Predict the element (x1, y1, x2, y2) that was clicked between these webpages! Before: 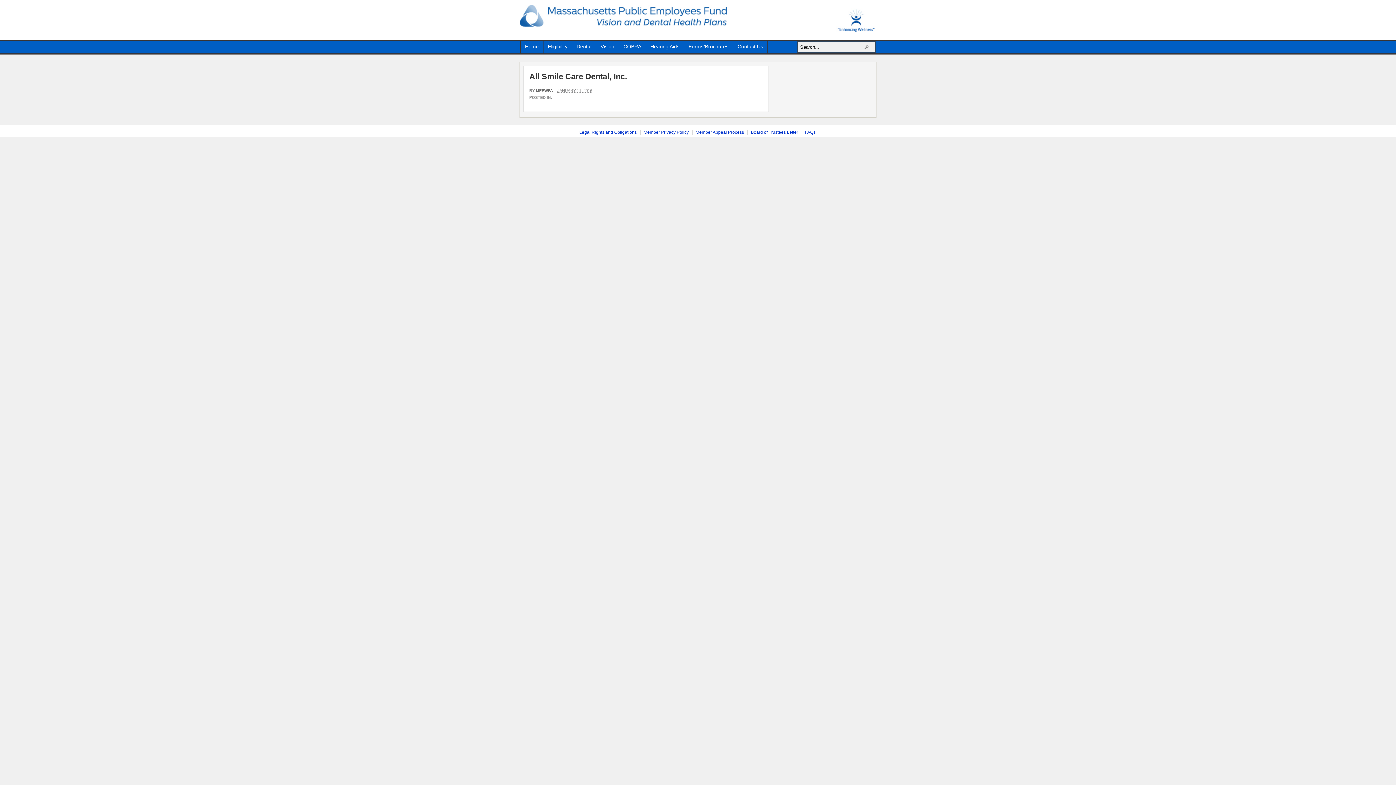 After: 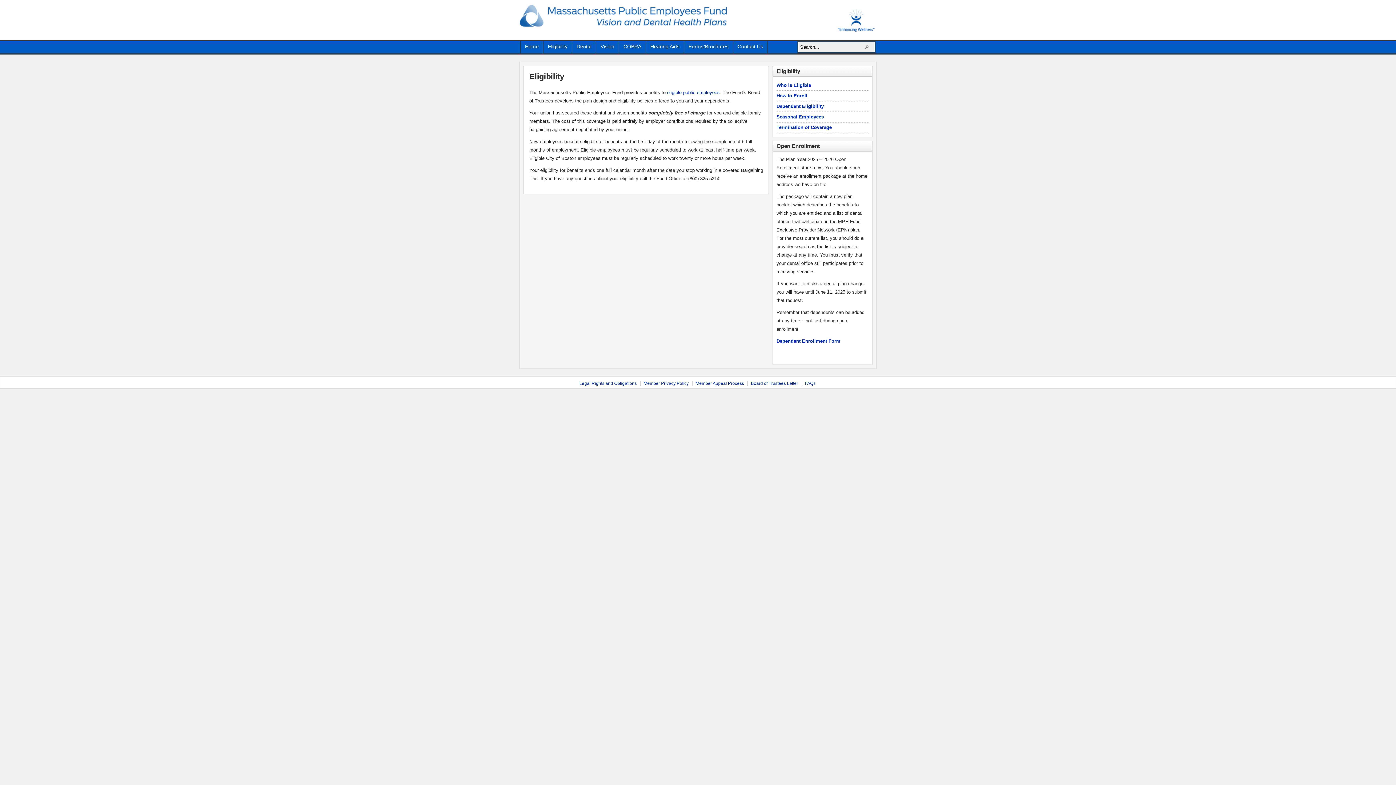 Action: bbox: (543, 41, 572, 53) label: Eligibility